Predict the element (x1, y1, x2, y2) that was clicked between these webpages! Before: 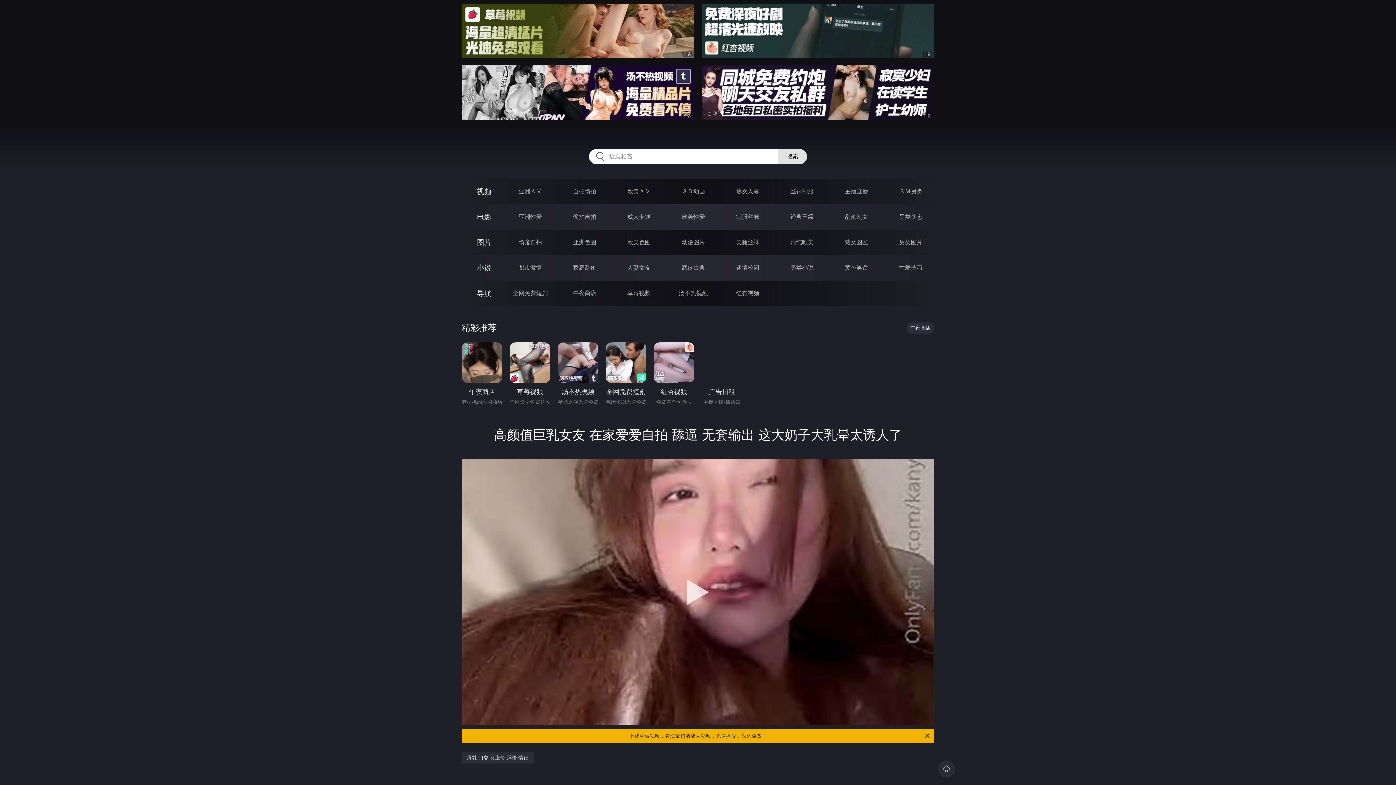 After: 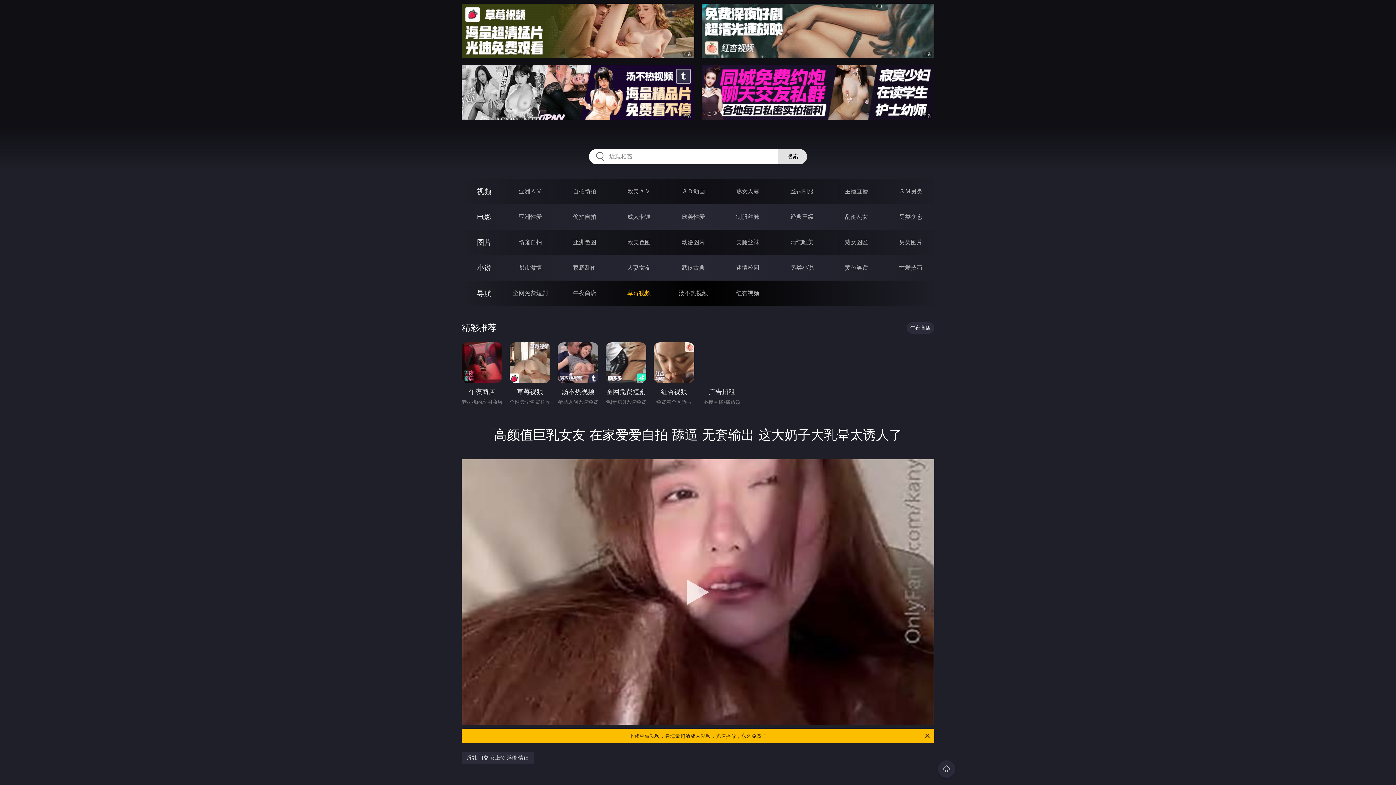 Action: label: 草莓视频 bbox: (627, 289, 650, 296)